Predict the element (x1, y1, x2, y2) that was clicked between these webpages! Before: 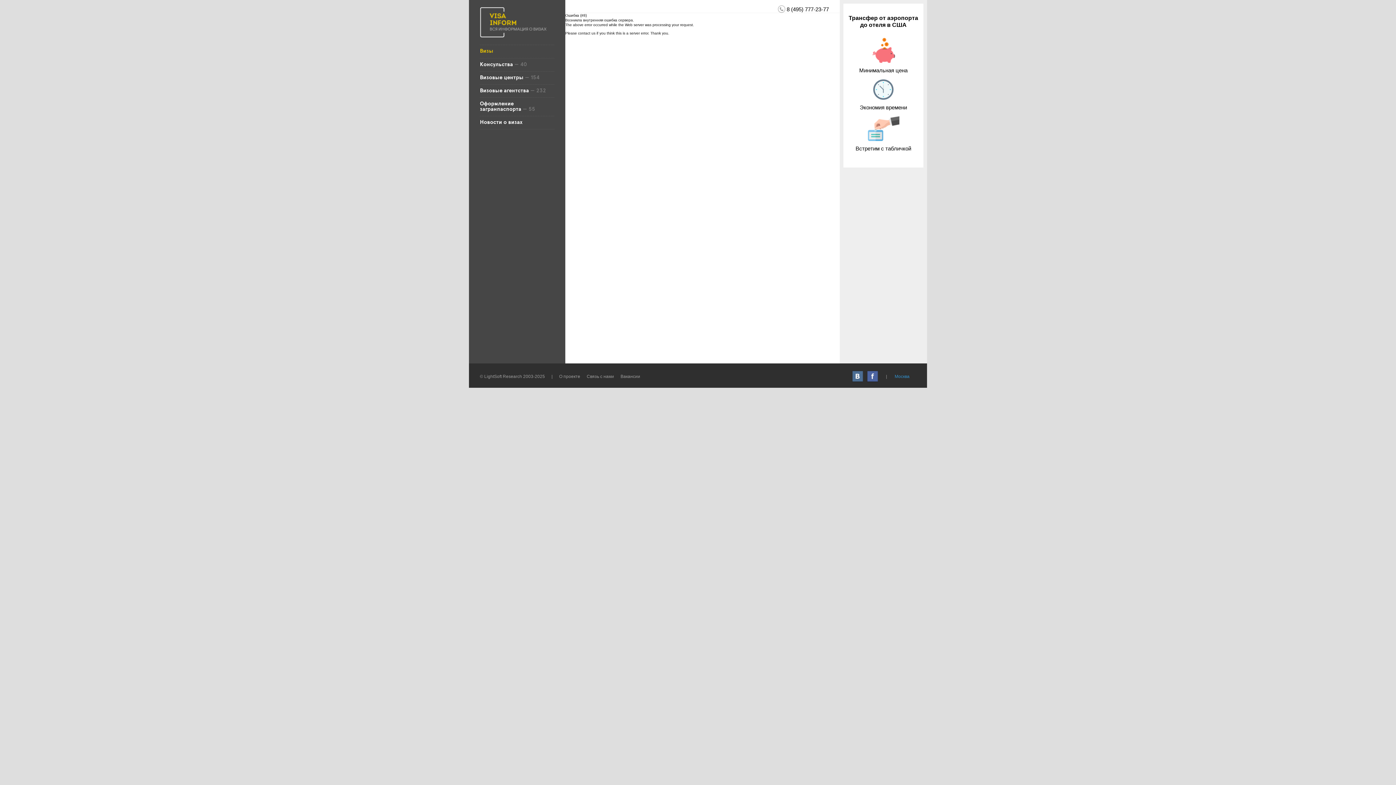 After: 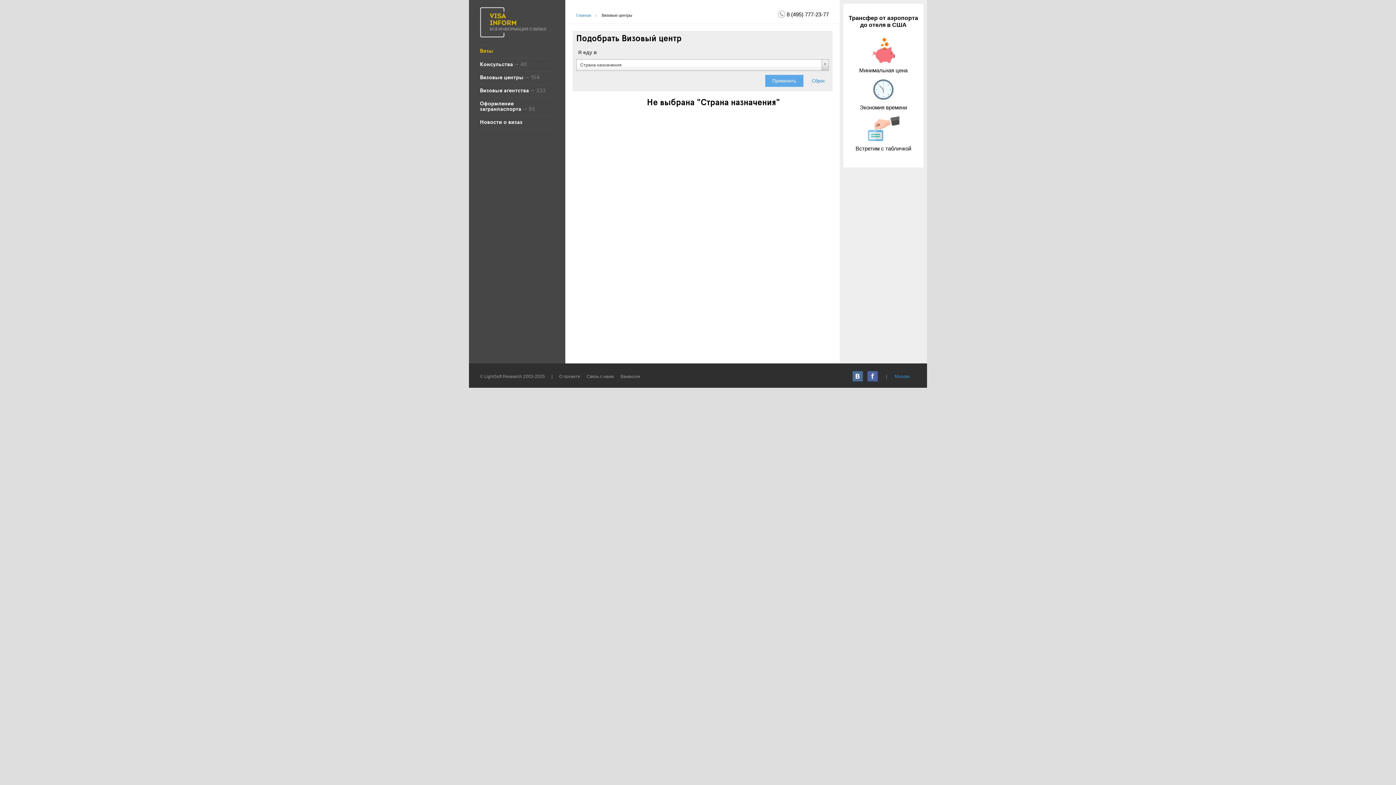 Action: label: Визовые центры bbox: (480, 75, 523, 80)